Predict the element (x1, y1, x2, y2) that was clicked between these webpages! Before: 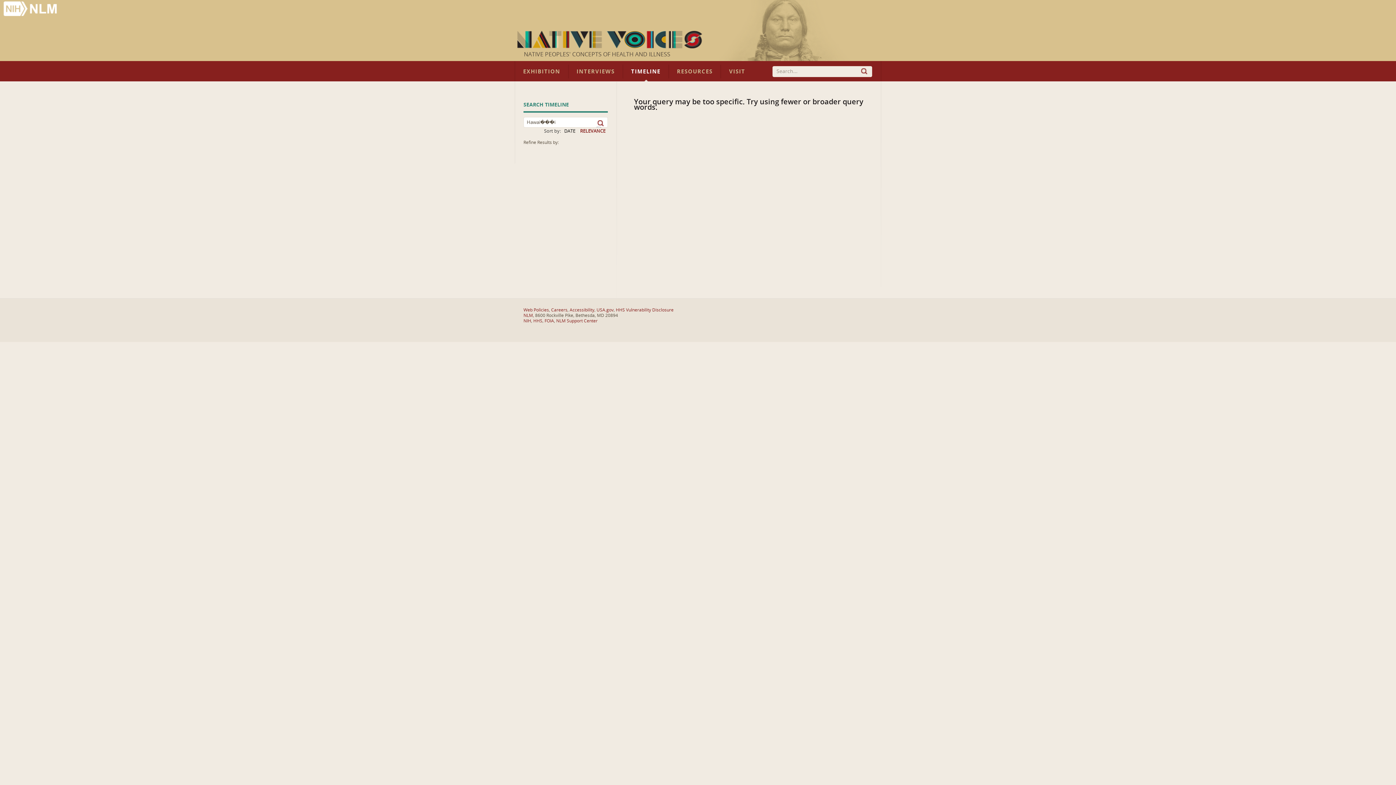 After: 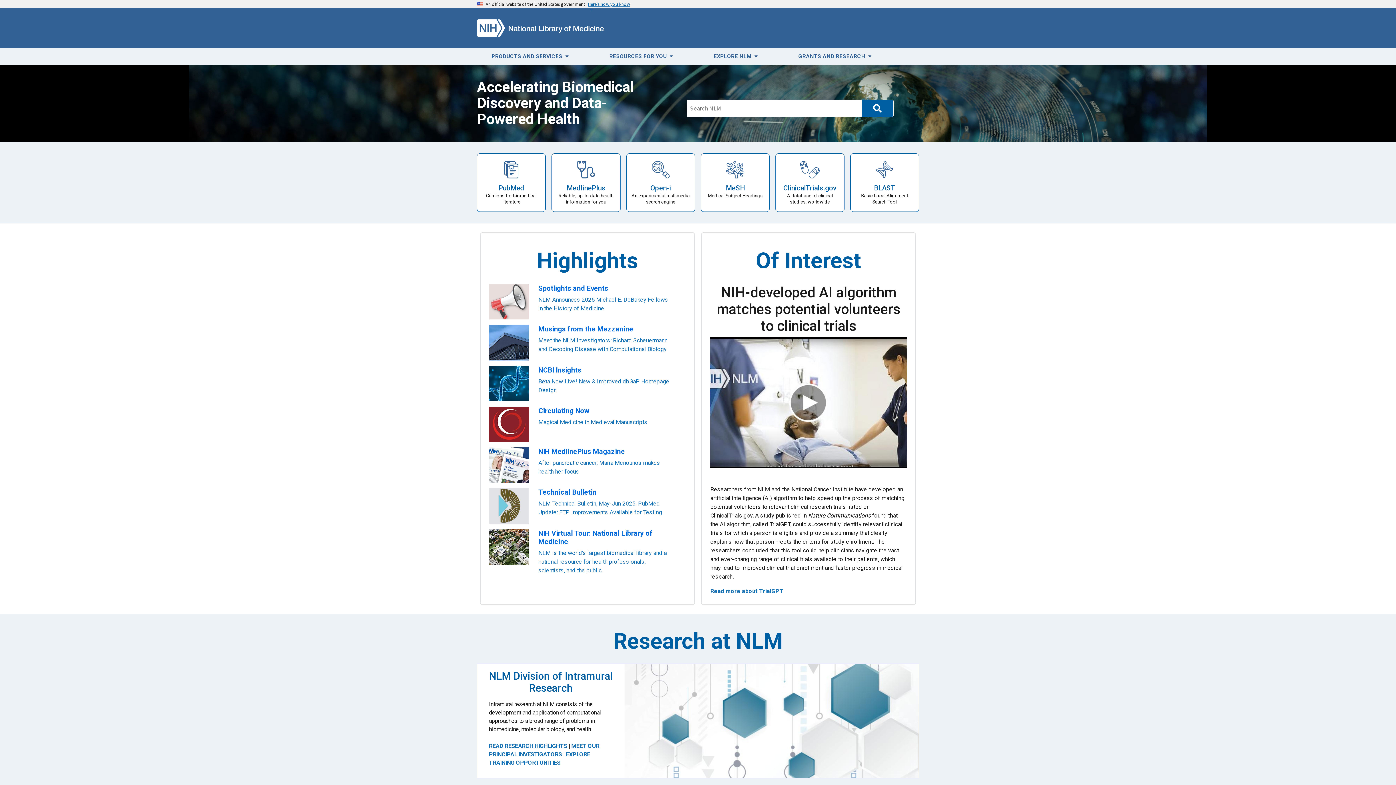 Action: label: NLM bbox: (523, 313, 533, 318)